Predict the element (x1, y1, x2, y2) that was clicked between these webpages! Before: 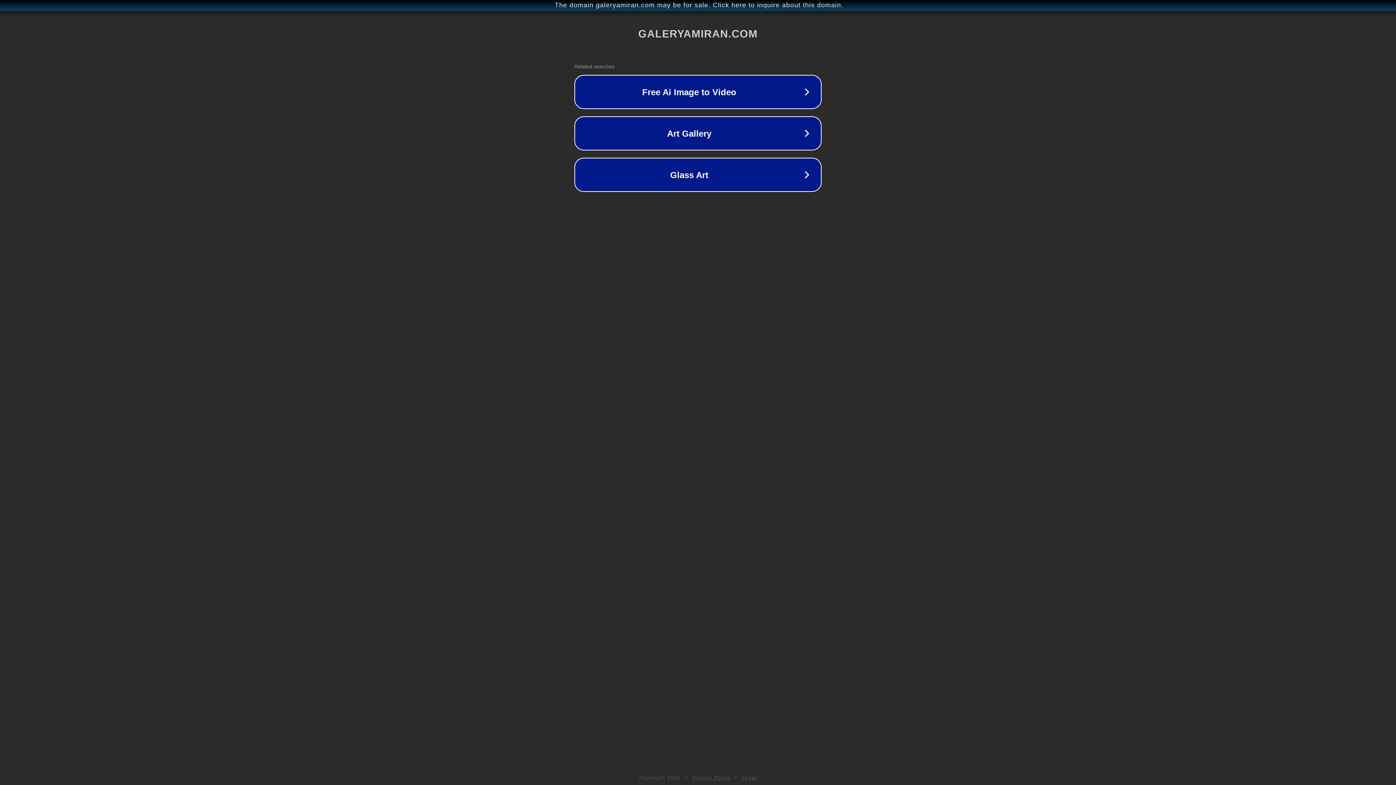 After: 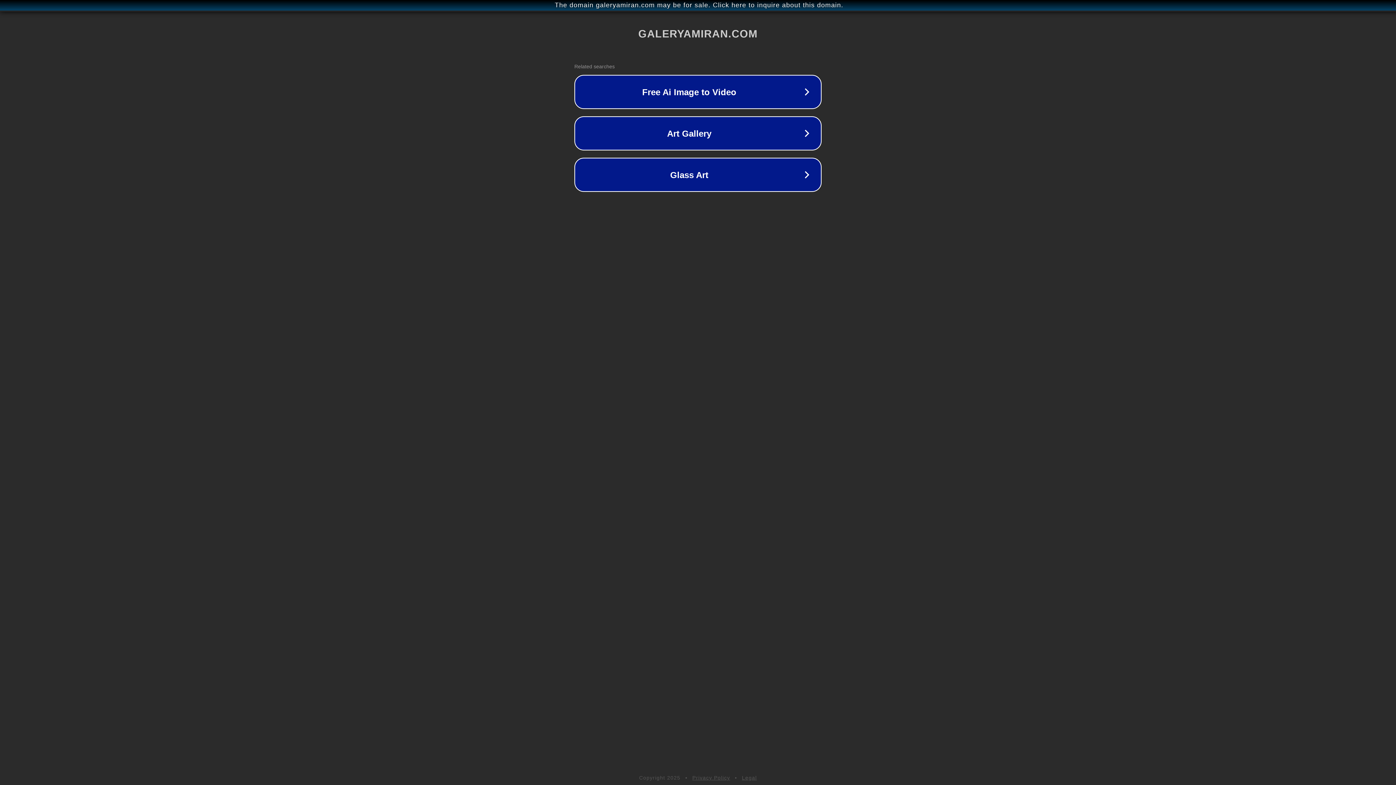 Action: bbox: (742, 775, 757, 781) label: Legal